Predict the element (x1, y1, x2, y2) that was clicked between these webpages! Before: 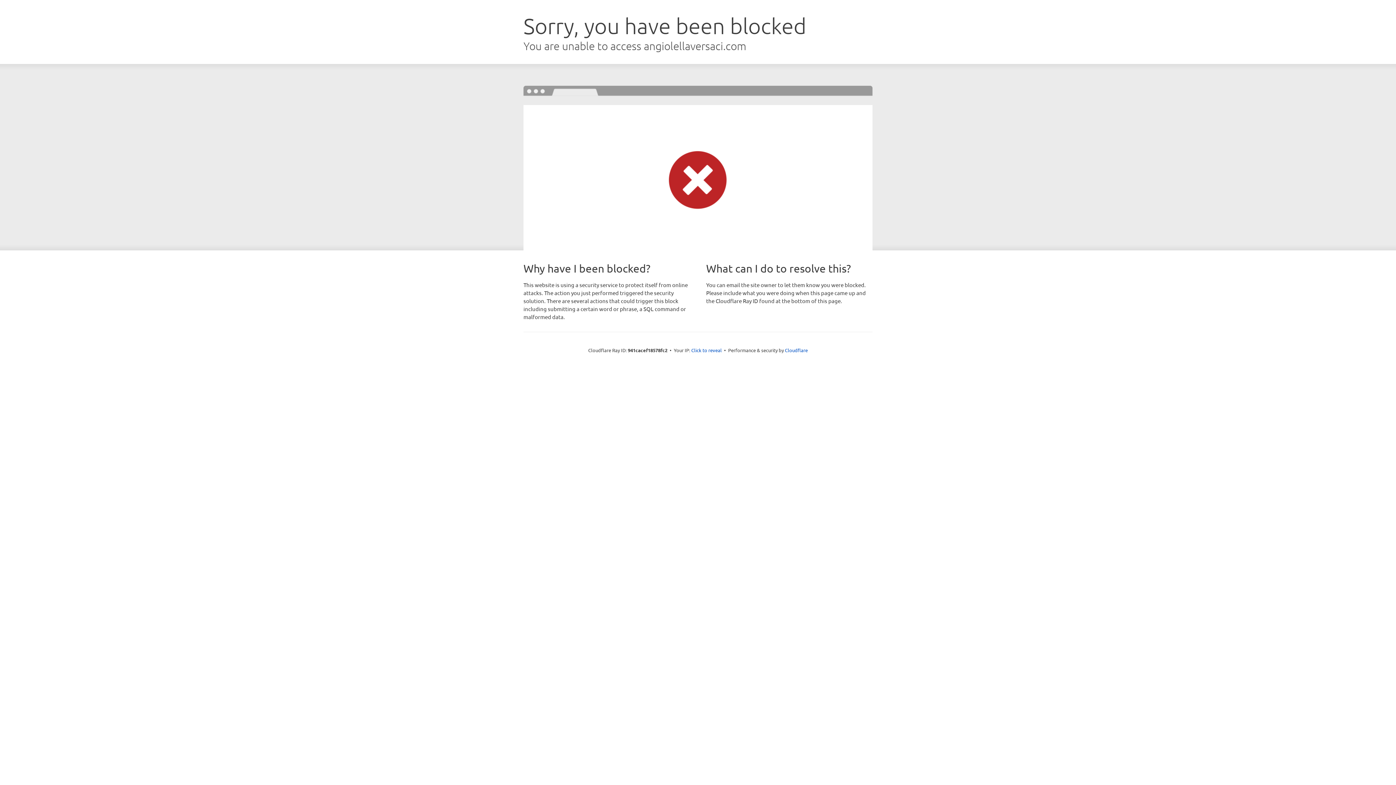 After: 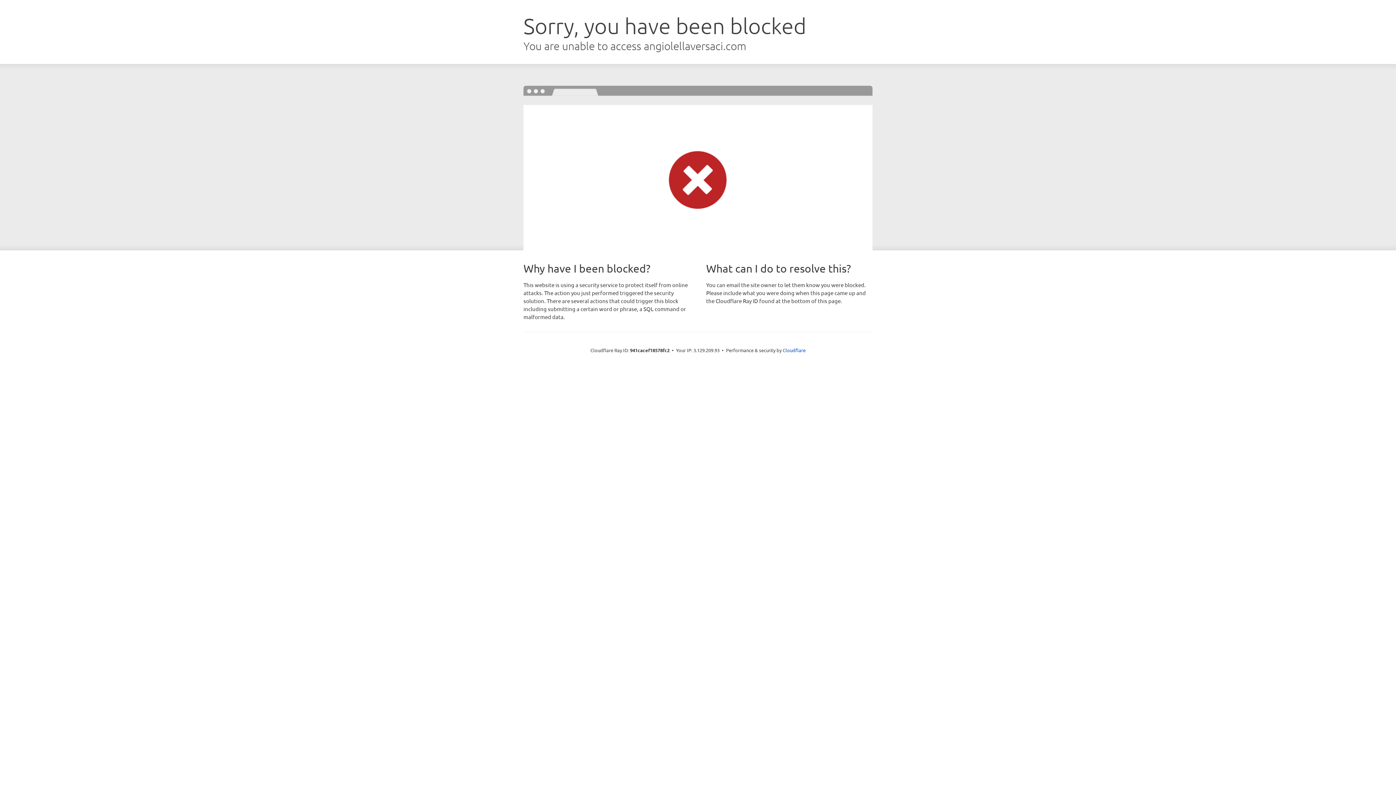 Action: label: Click to reveal bbox: (691, 346, 722, 353)